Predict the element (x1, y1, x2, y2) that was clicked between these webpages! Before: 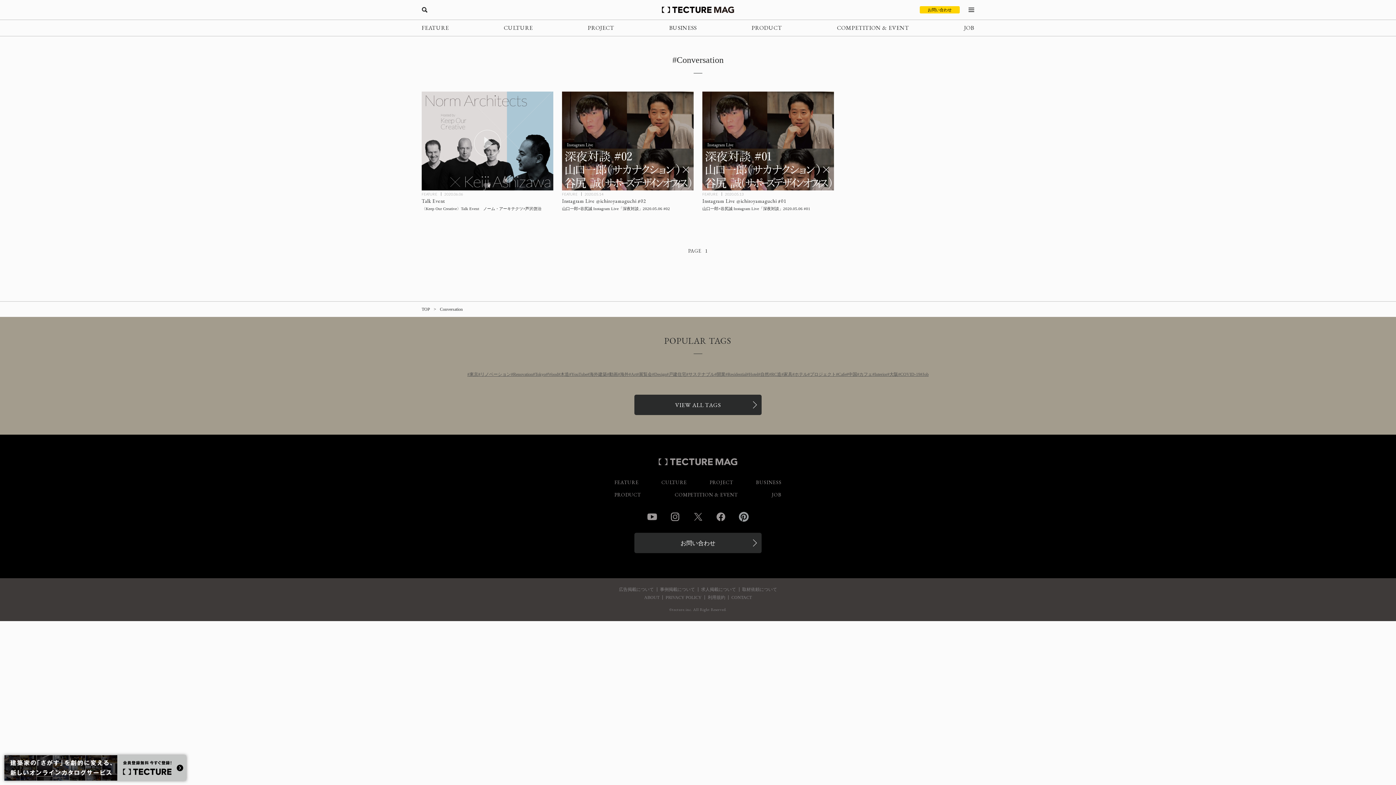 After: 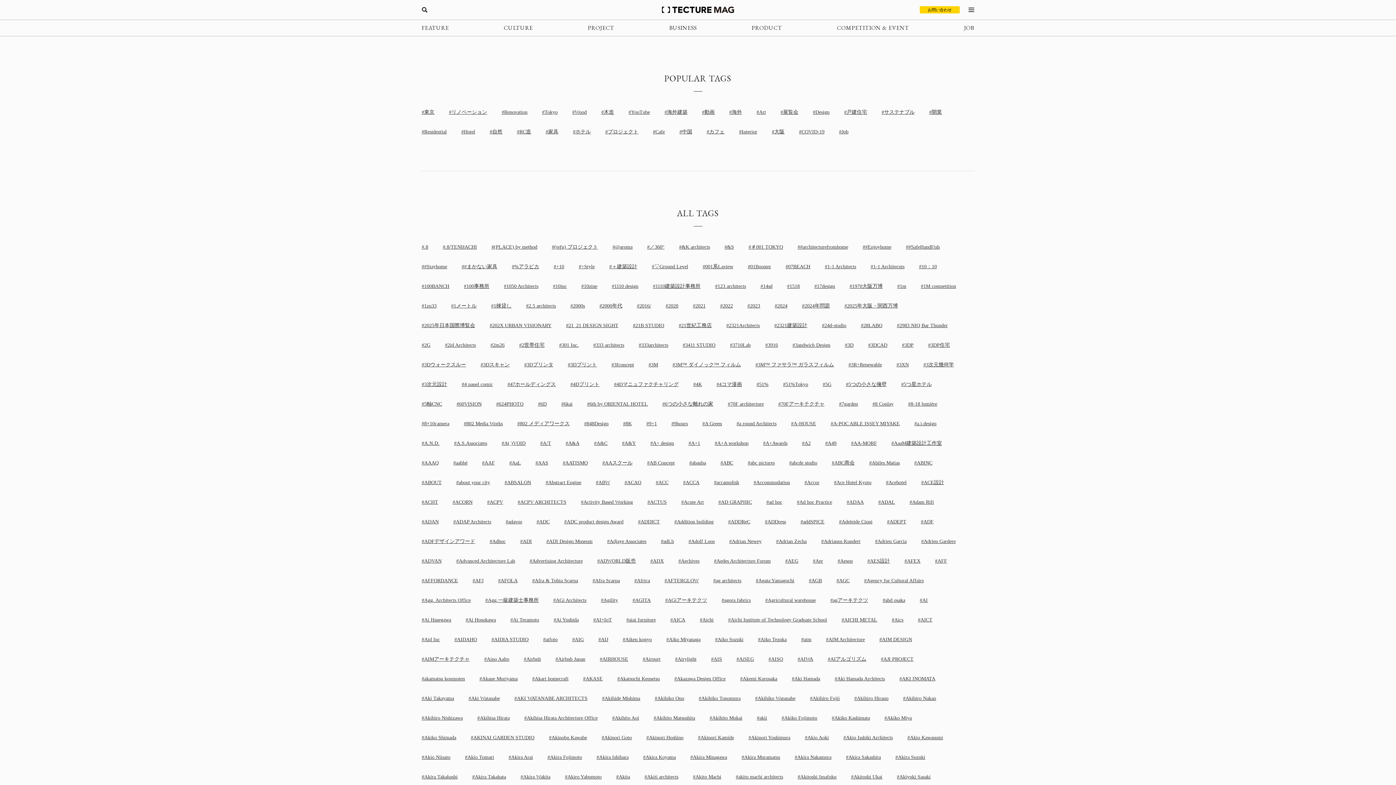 Action: label: VIEW ALL TAGS bbox: (634, 394, 761, 415)